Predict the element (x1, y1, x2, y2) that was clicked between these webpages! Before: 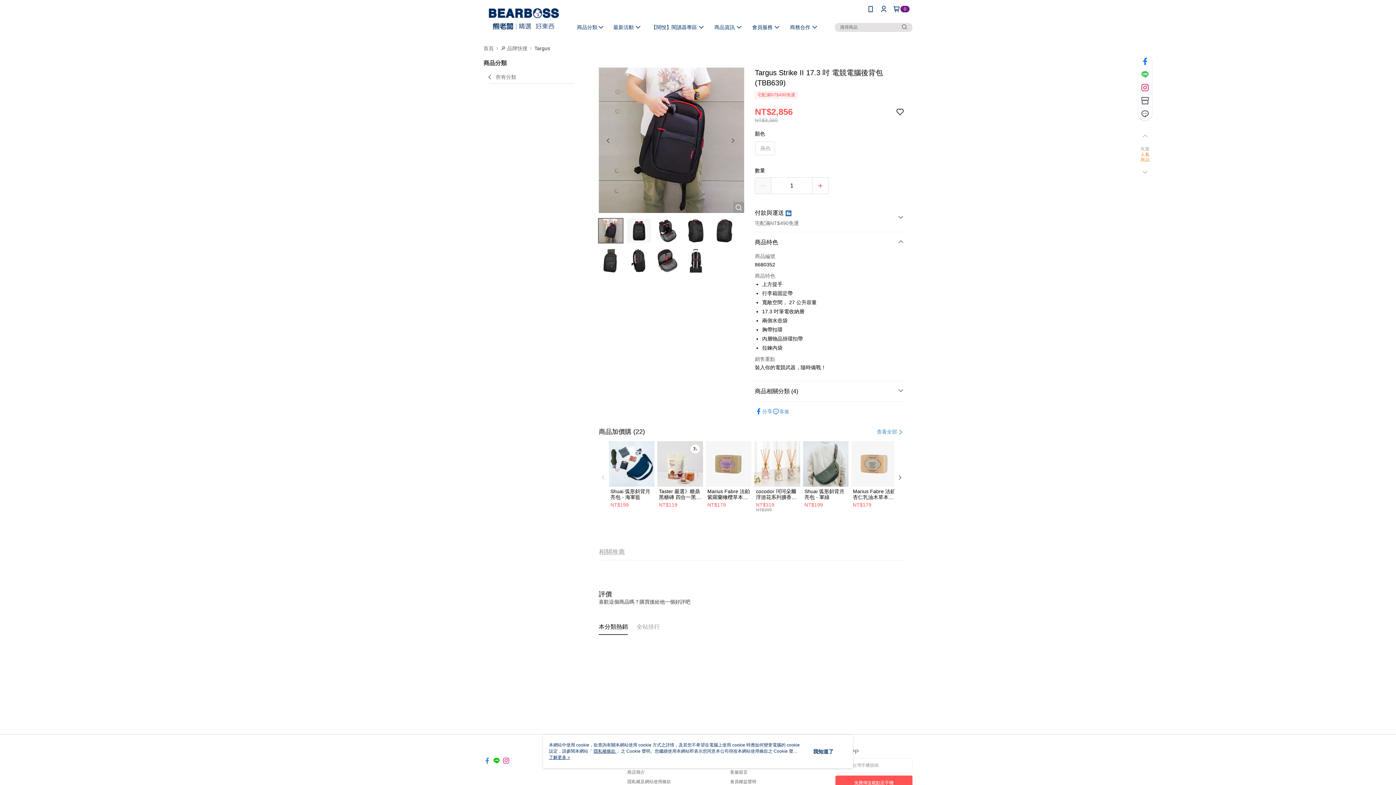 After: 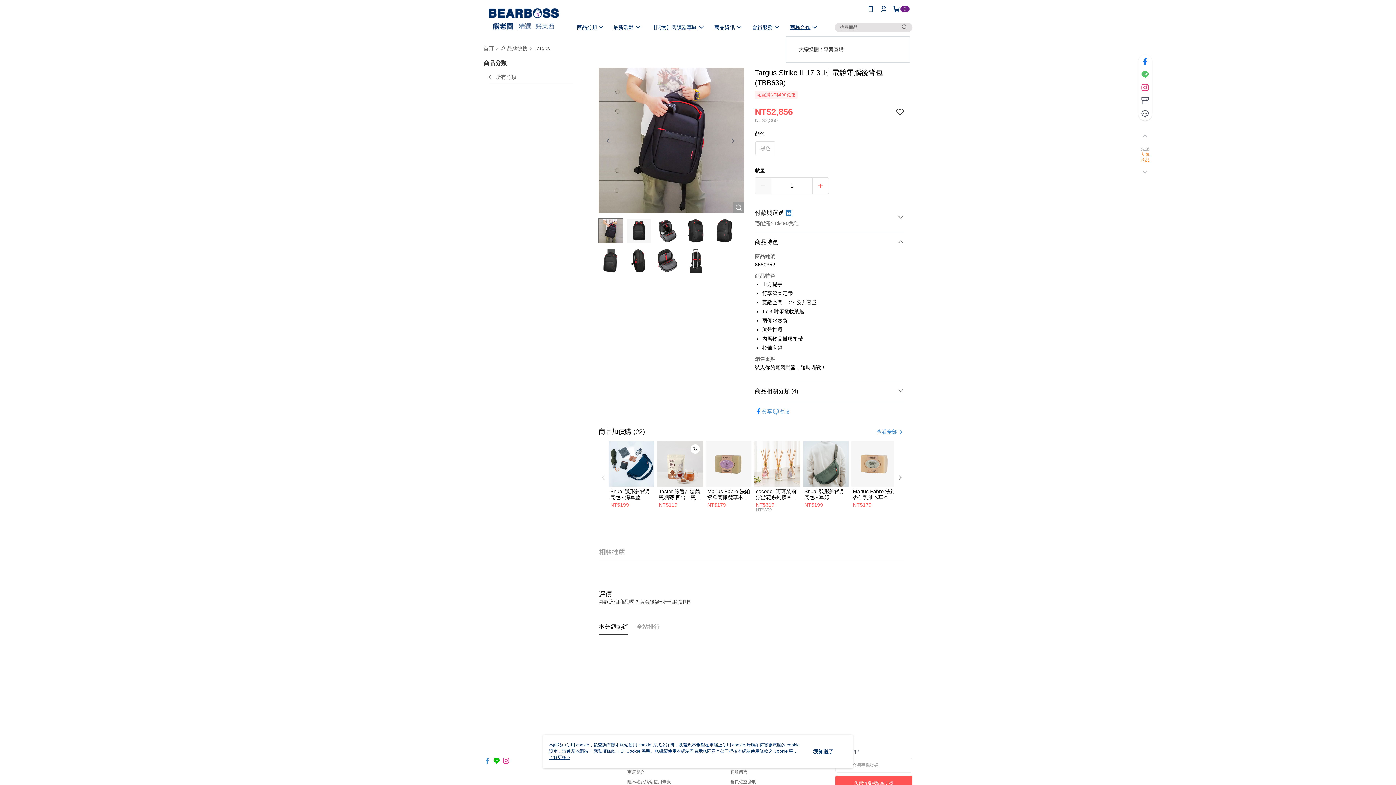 Action: label: 商務合作 bbox: (785, 18, 823, 36)